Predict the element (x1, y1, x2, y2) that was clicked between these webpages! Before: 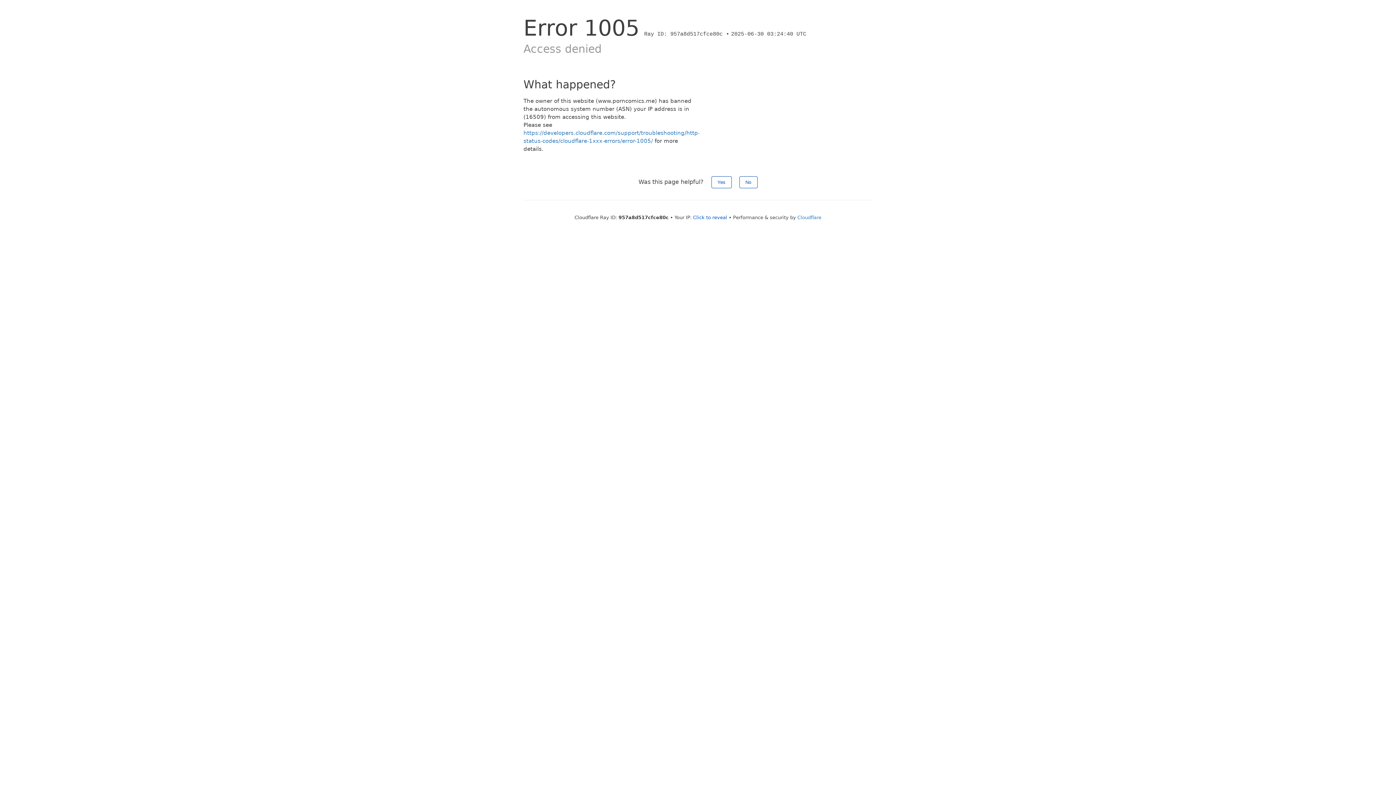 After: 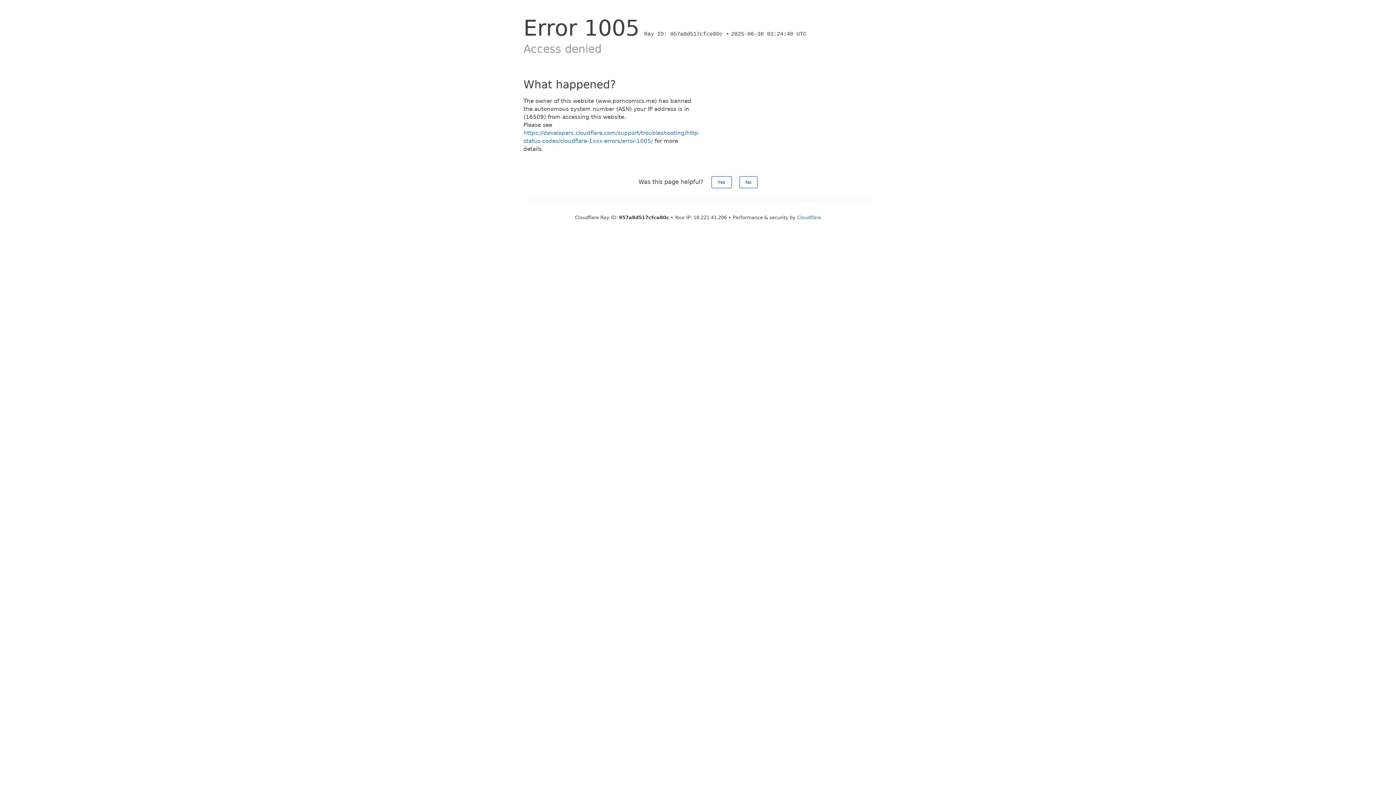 Action: bbox: (693, 214, 727, 220) label: Click to reveal